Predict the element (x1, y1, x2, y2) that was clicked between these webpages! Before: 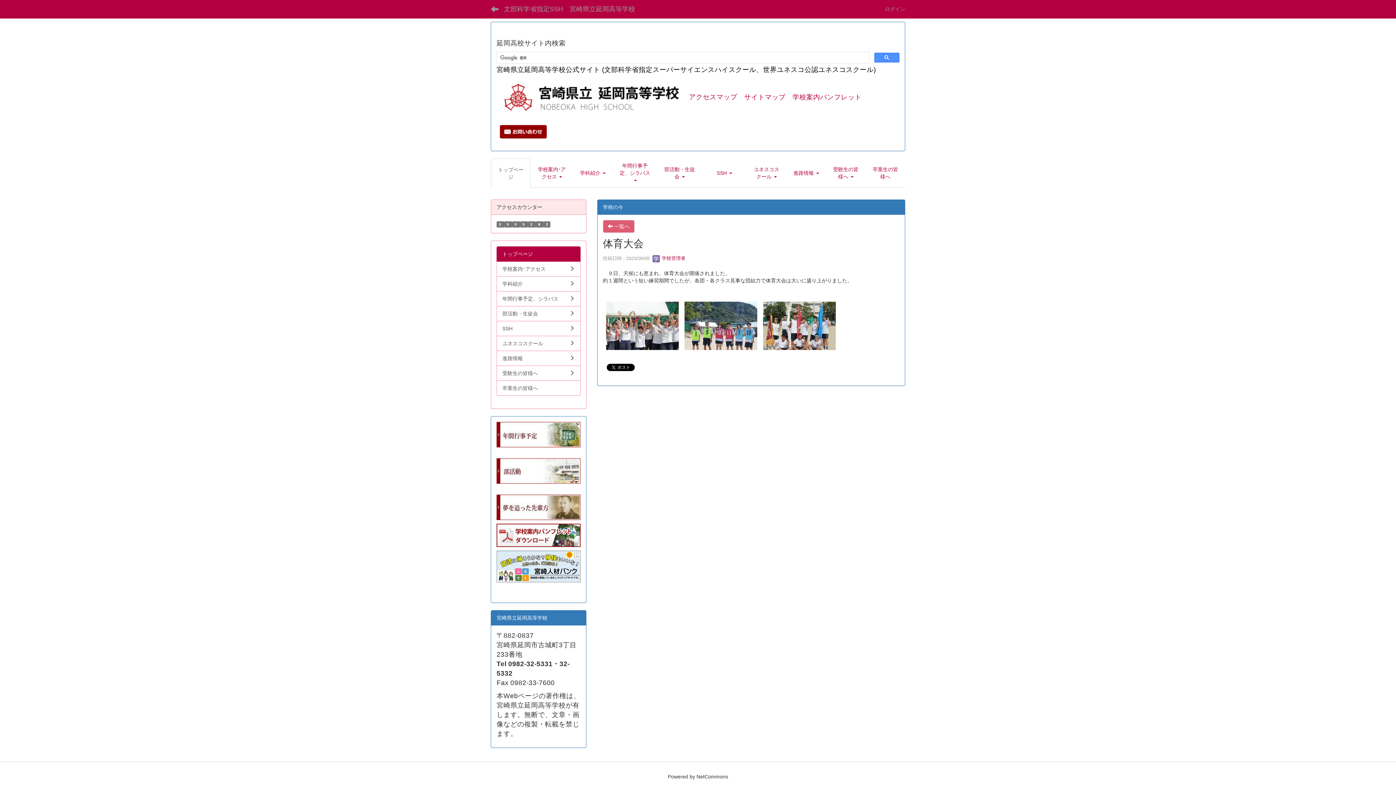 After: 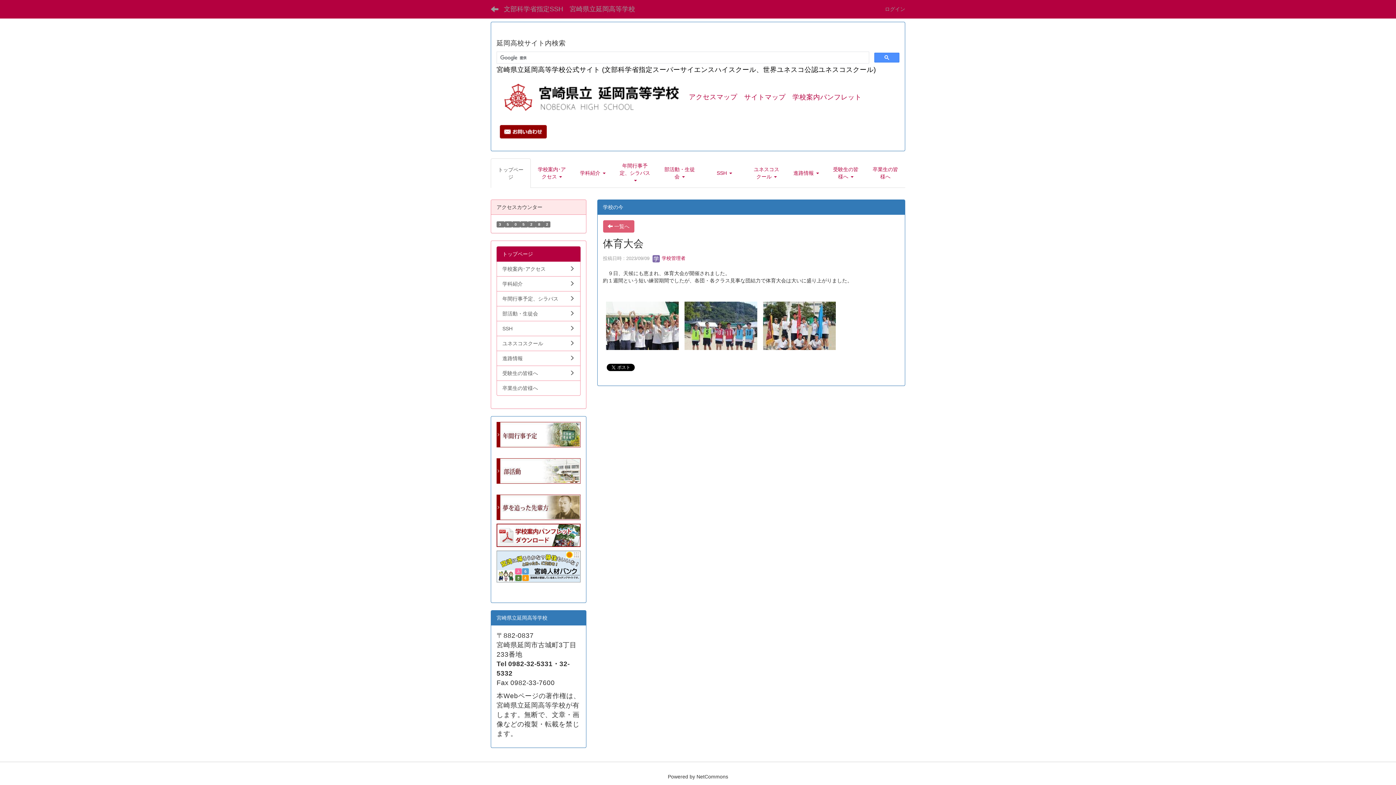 Action: label: 学生向.pdf bbox: (496, 587, 520, 593)